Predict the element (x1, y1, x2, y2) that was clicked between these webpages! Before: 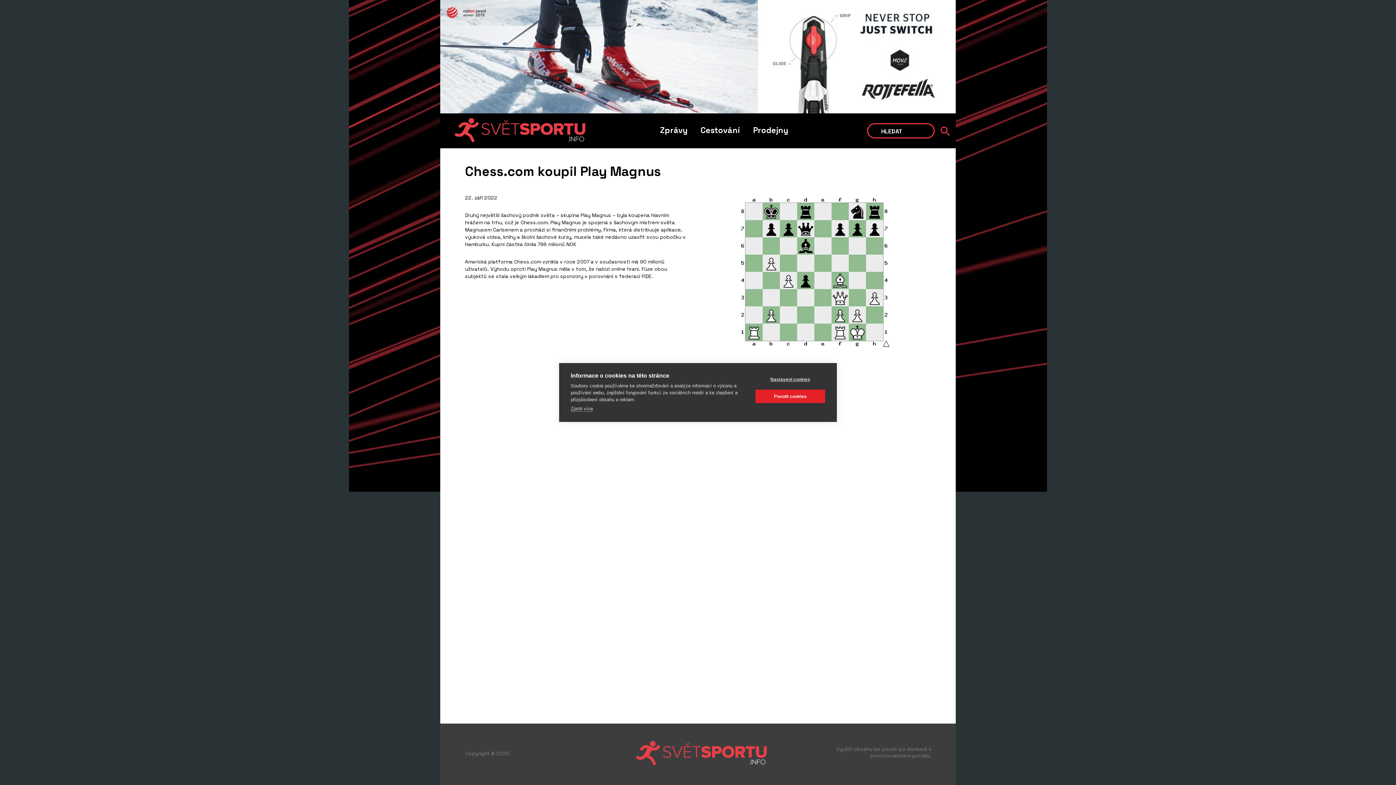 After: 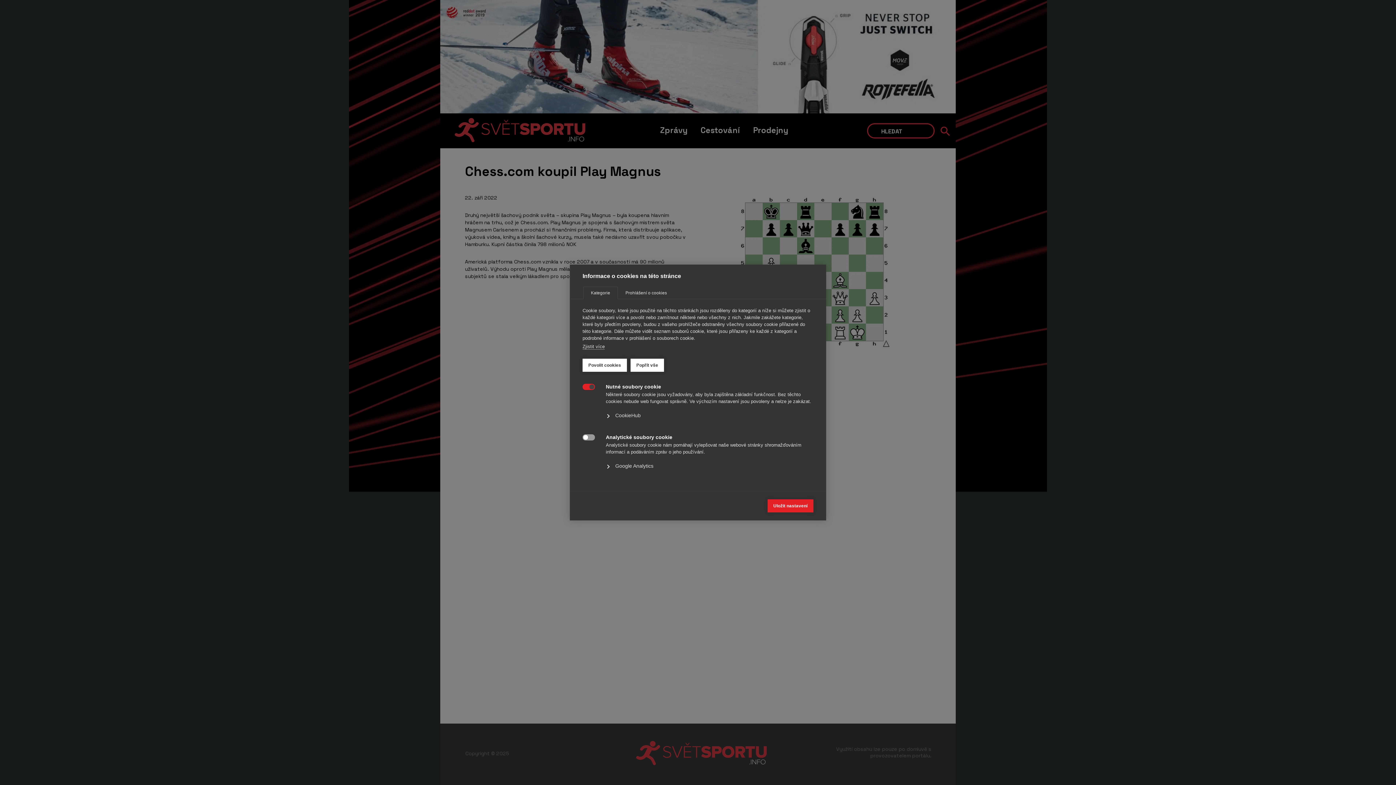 Action: label: Nastavení cookies bbox: (755, 372, 825, 386)